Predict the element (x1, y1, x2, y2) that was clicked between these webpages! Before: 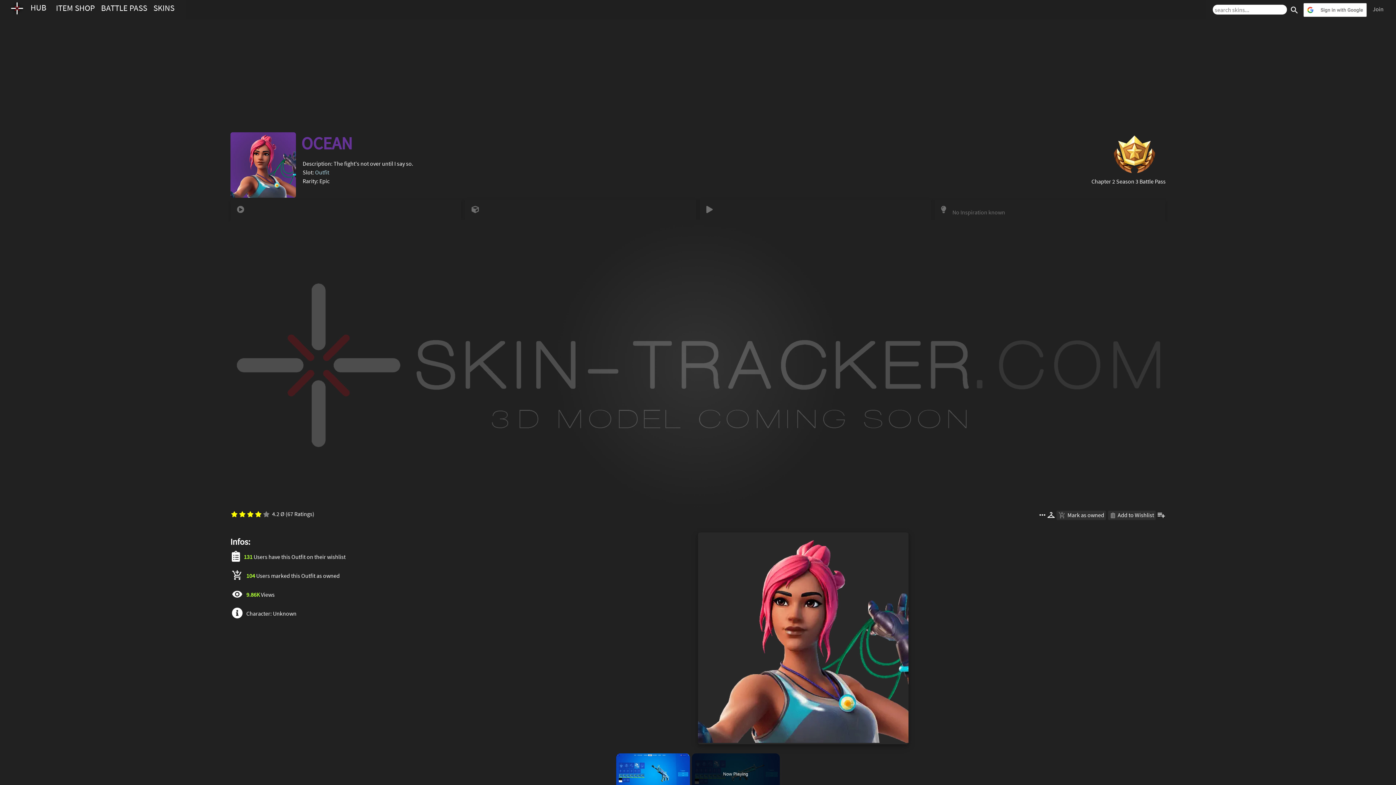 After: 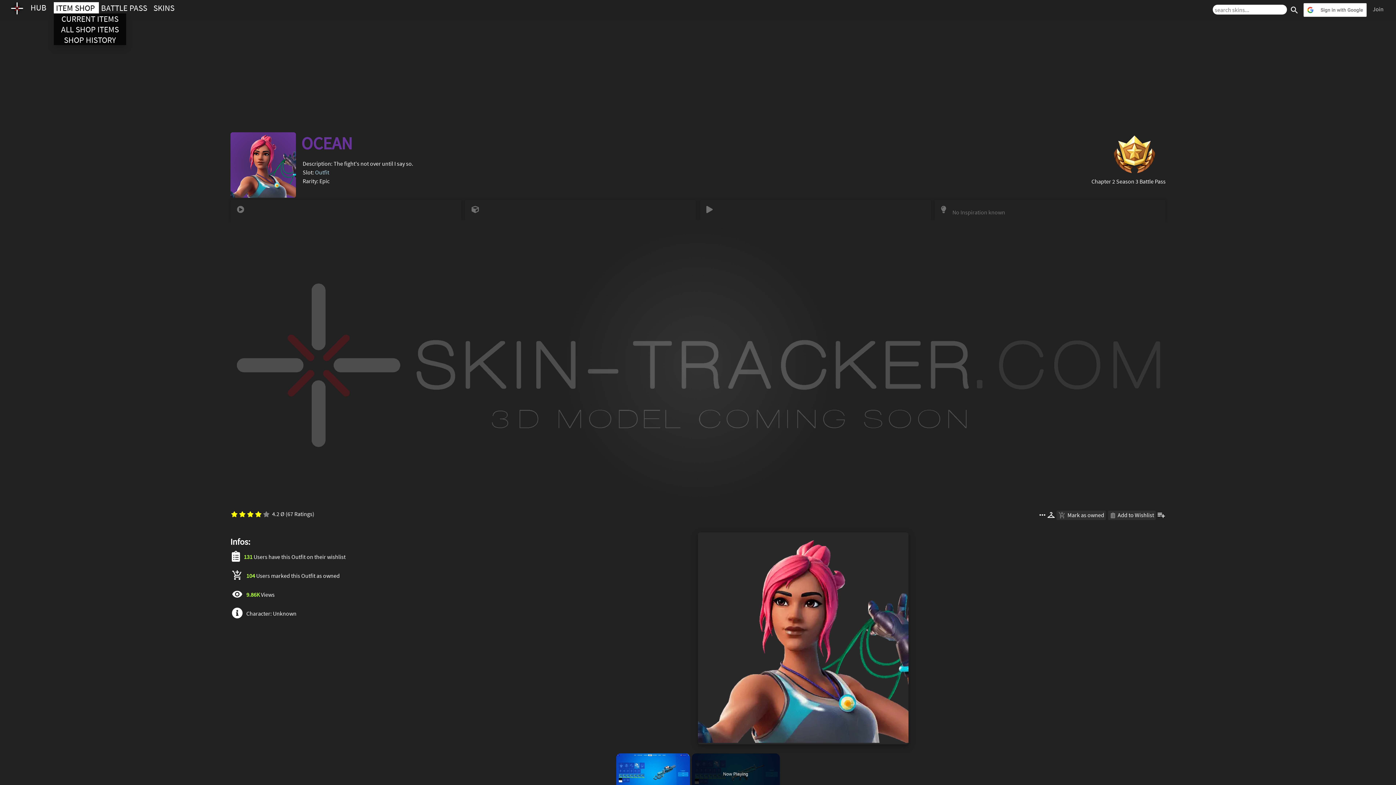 Action: label: ITEM SHOP  bbox: (53, 2, 98, 13)